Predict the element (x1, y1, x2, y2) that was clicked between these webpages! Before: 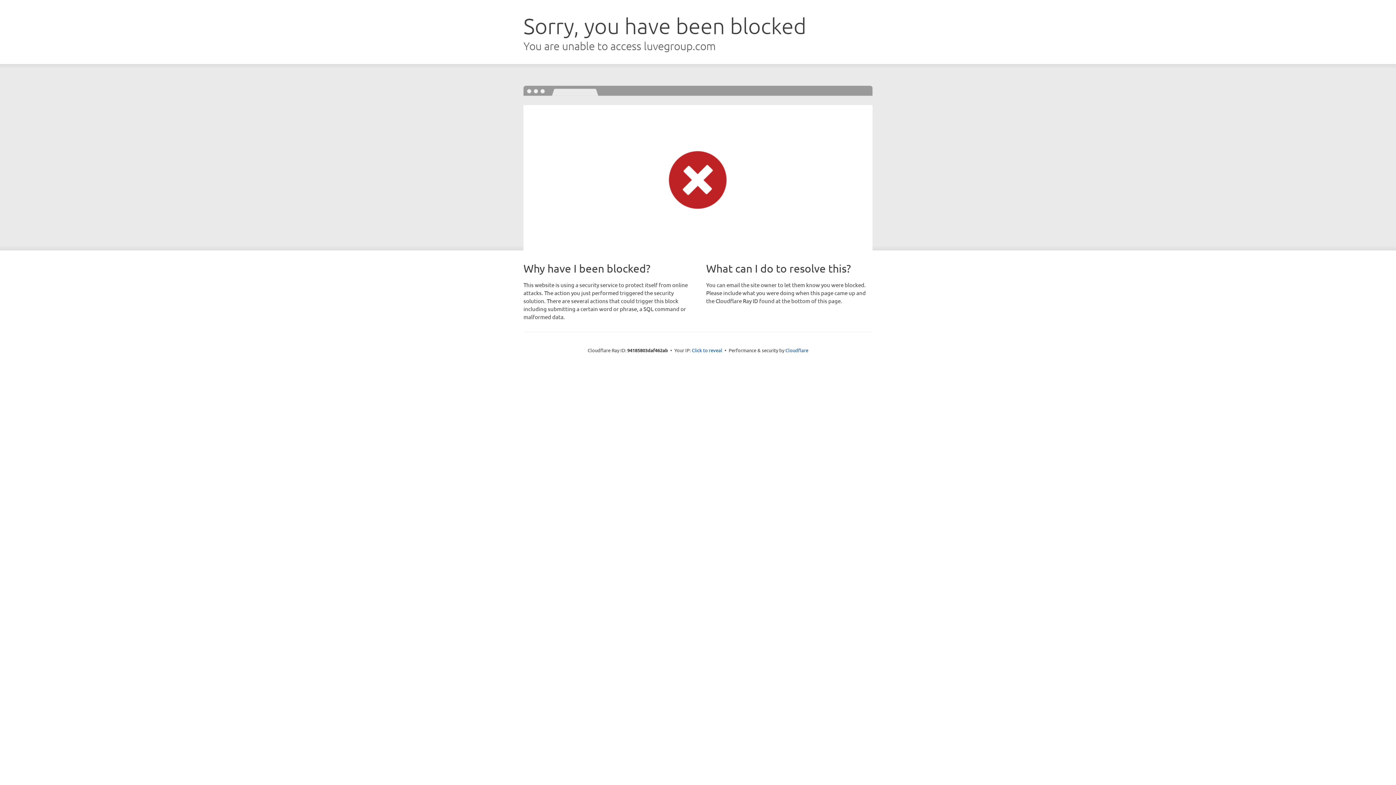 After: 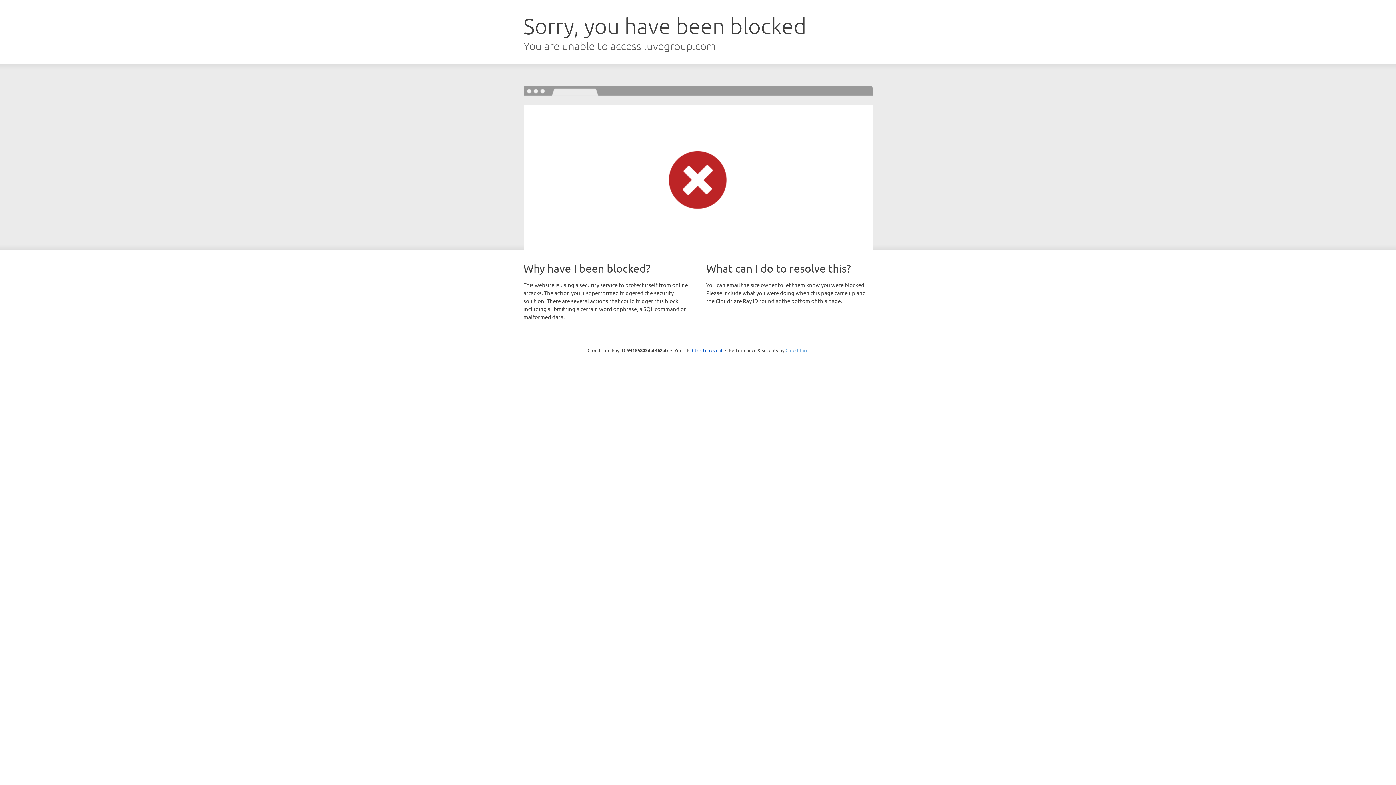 Action: label: Cloudflare bbox: (785, 347, 808, 353)